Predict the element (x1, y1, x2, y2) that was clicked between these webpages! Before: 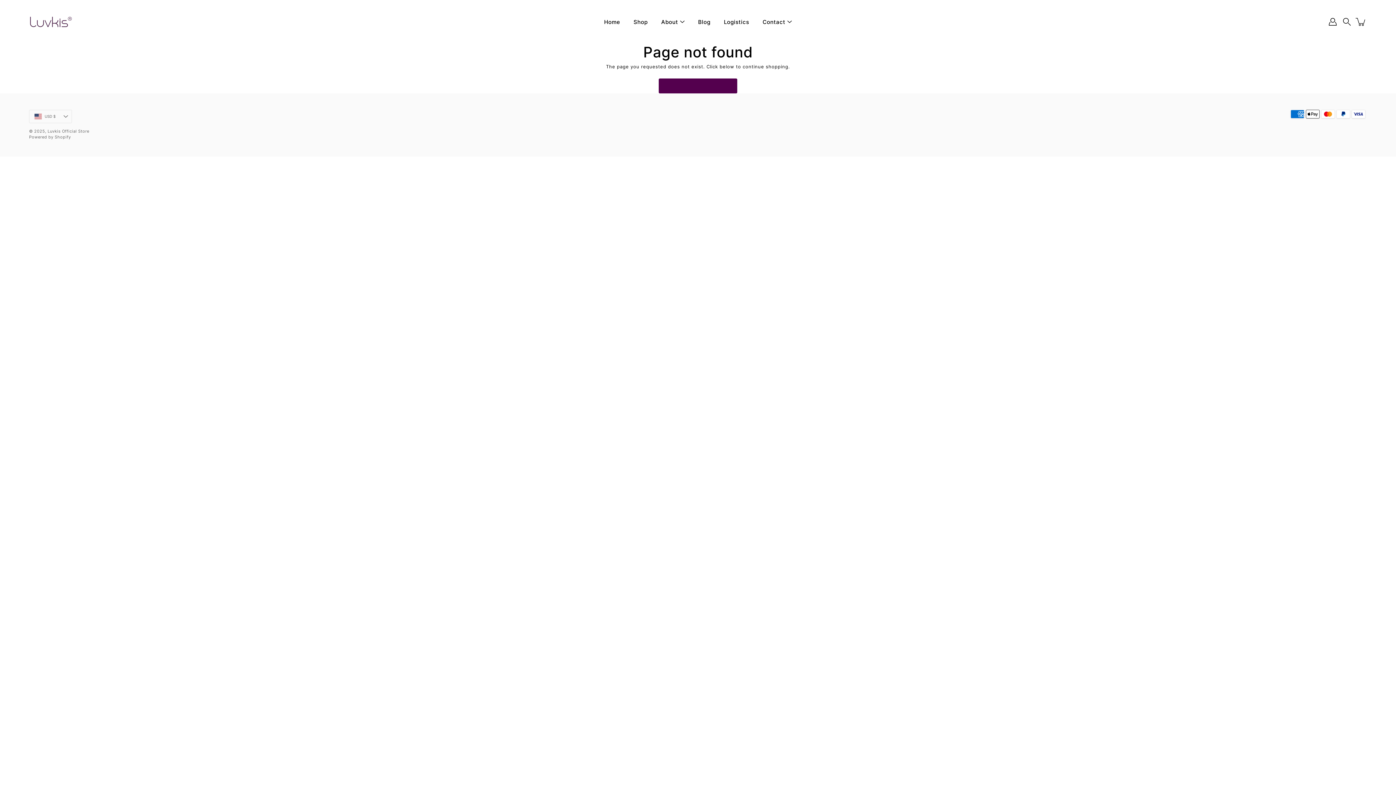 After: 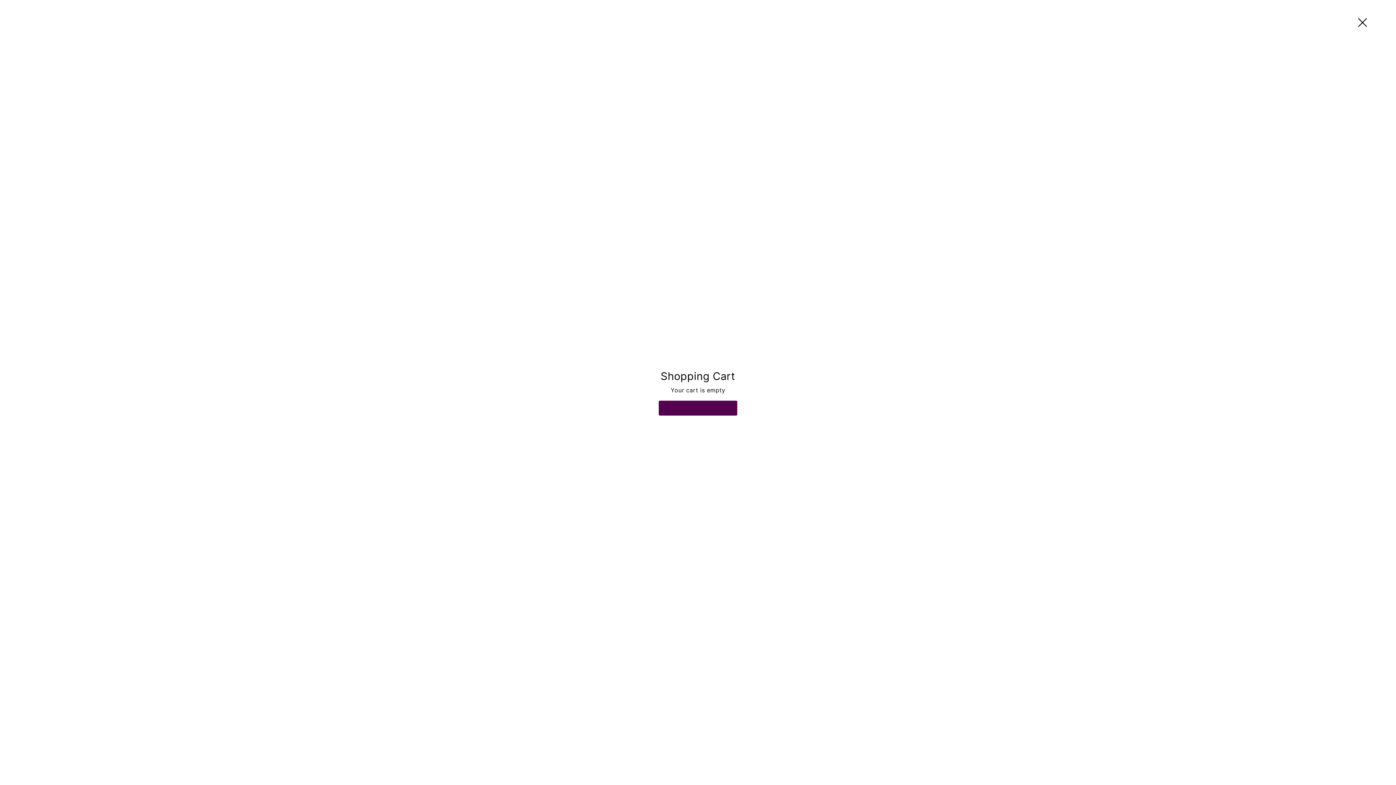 Action: bbox: (1355, 16, 1367, 27) label: Cart